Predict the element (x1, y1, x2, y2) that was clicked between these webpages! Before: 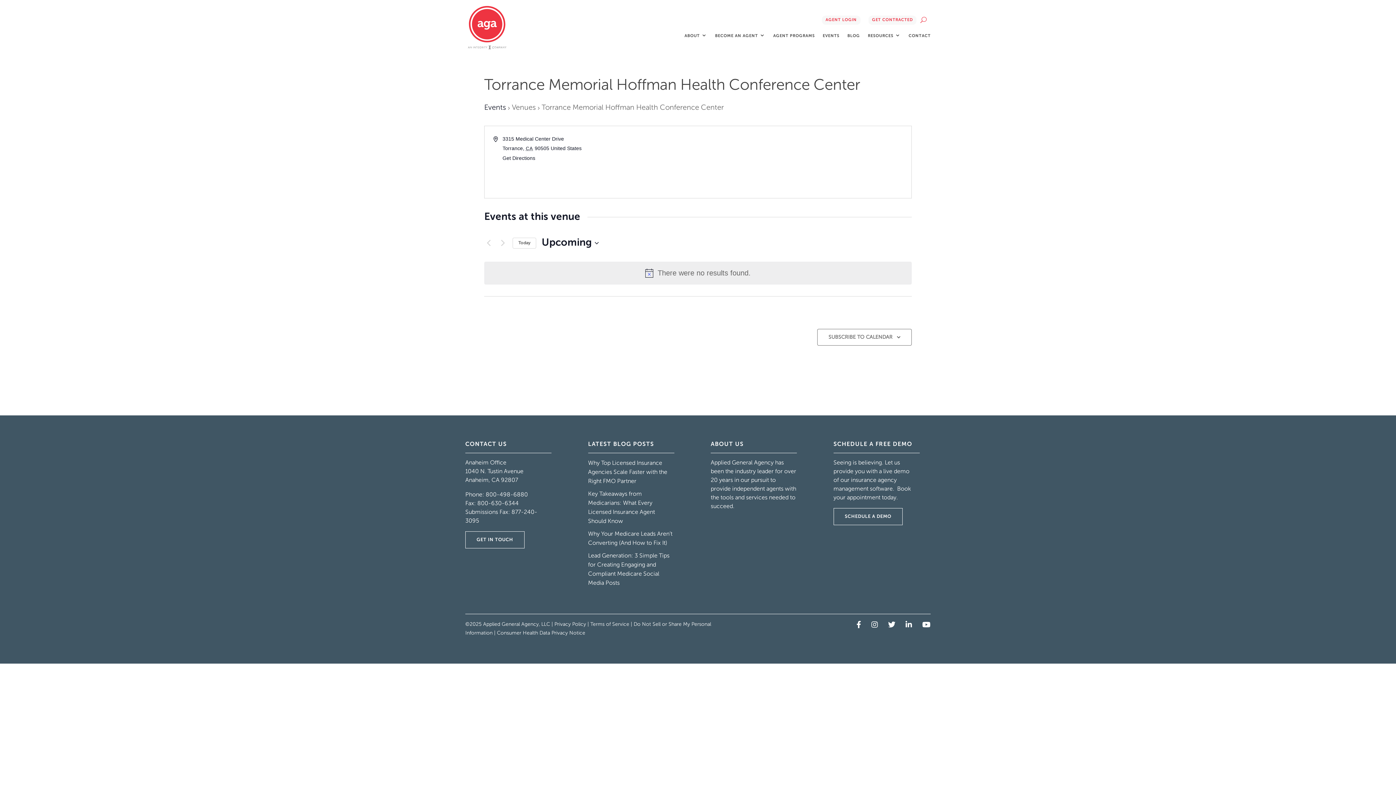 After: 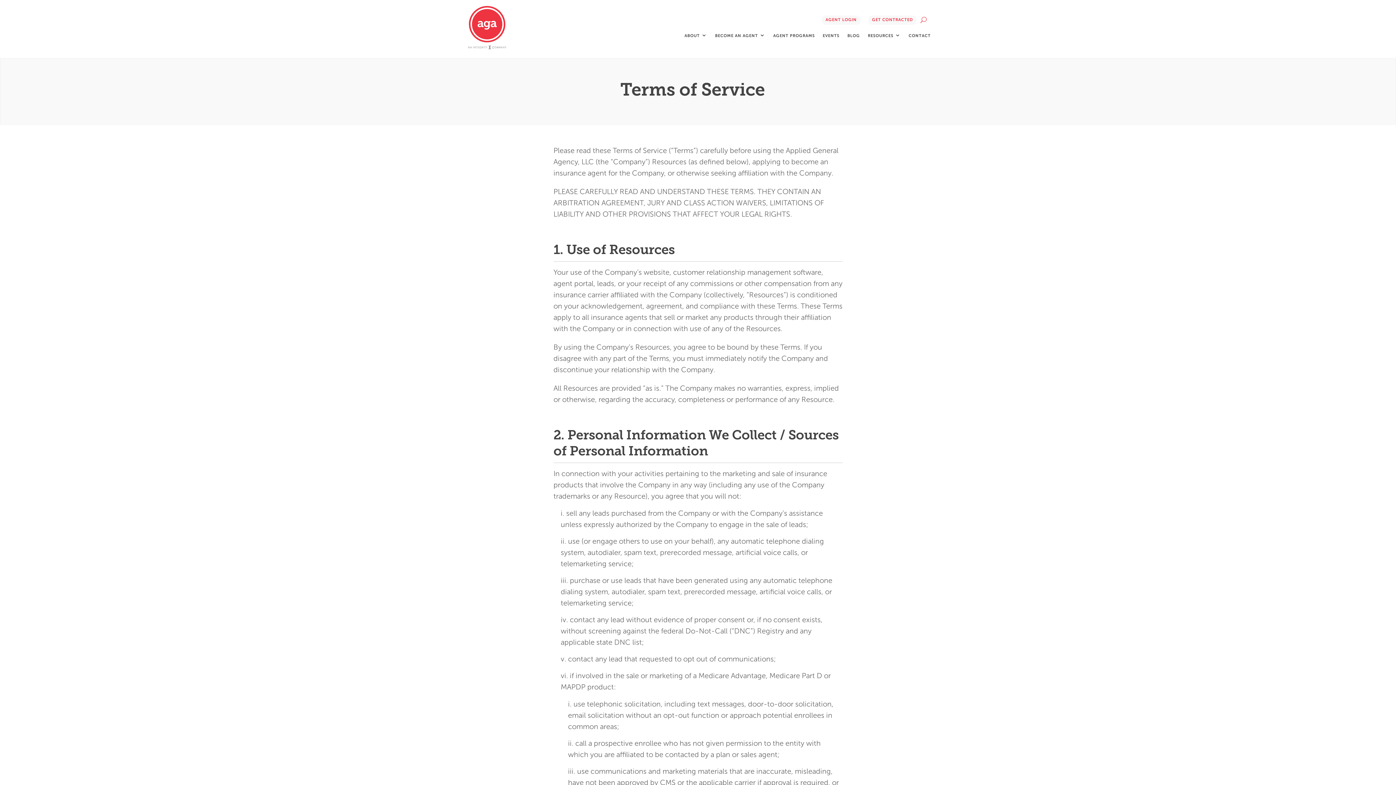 Action: label: Terms of Service bbox: (590, 622, 629, 627)